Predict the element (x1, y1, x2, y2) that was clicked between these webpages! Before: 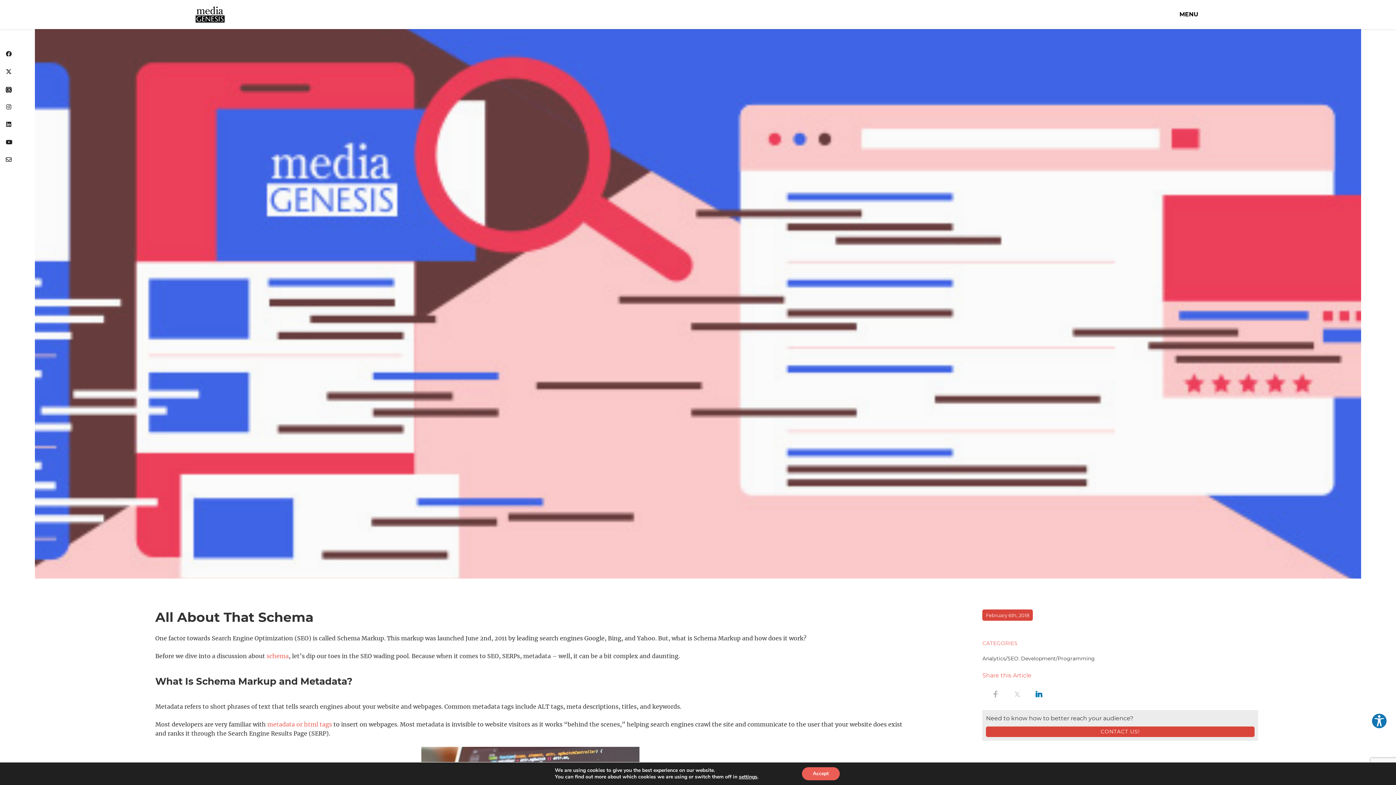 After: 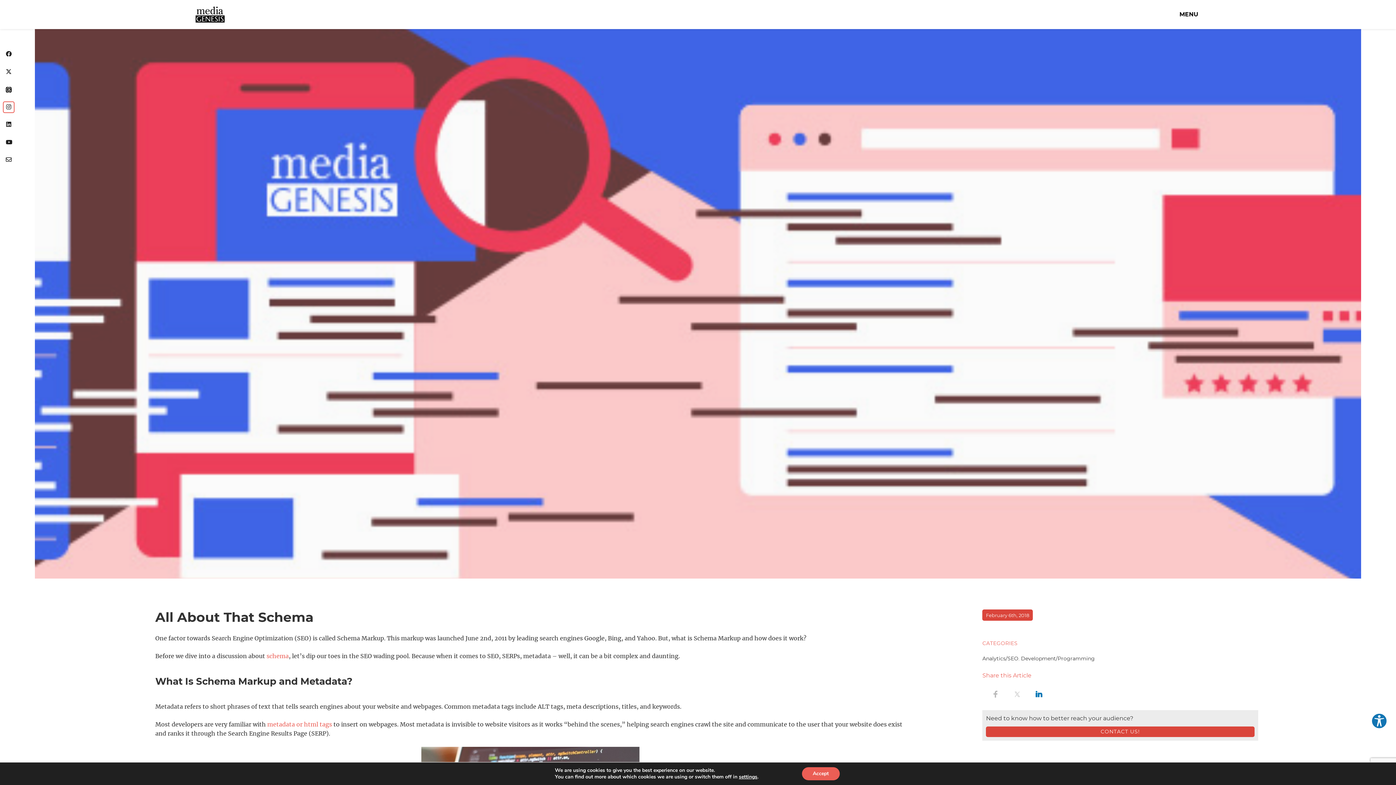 Action: bbox: (2, 101, 14, 113)